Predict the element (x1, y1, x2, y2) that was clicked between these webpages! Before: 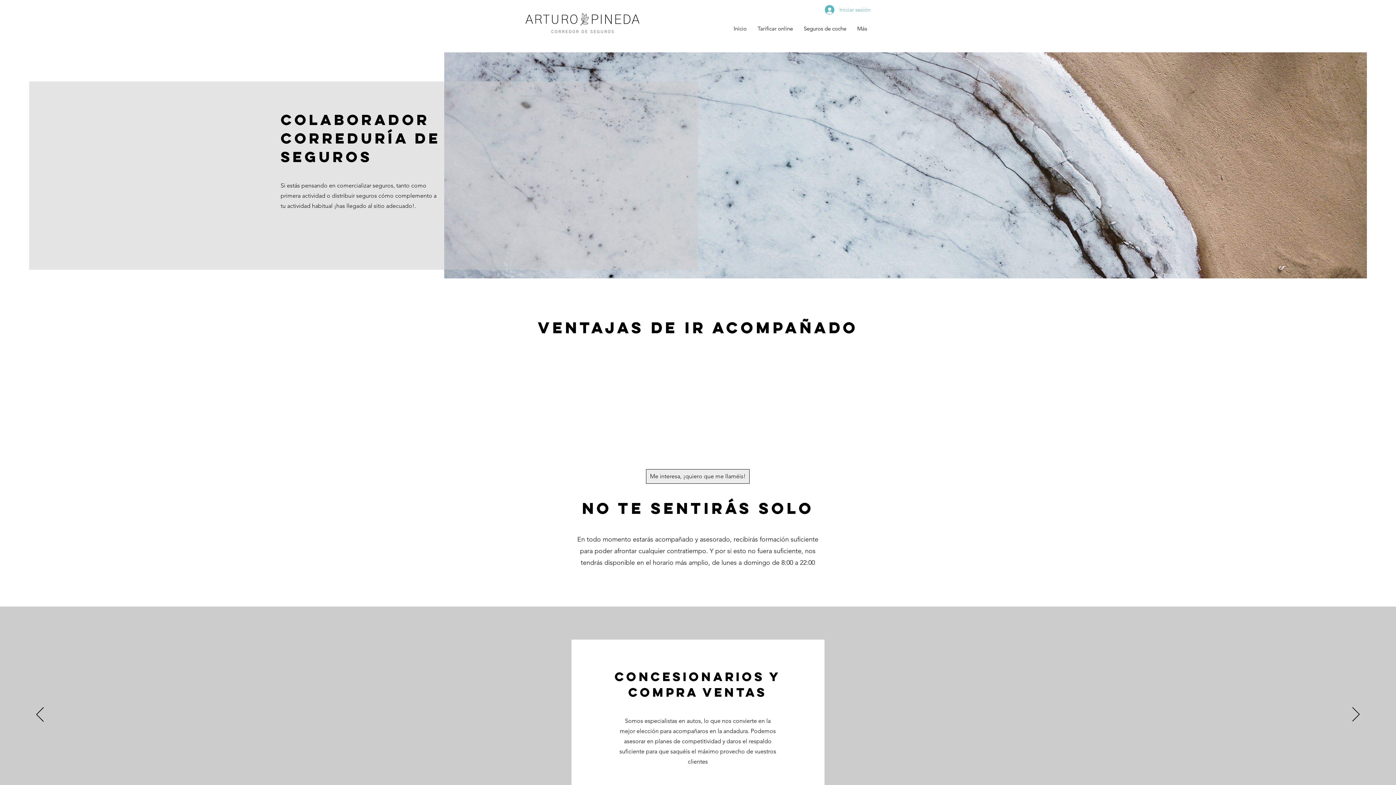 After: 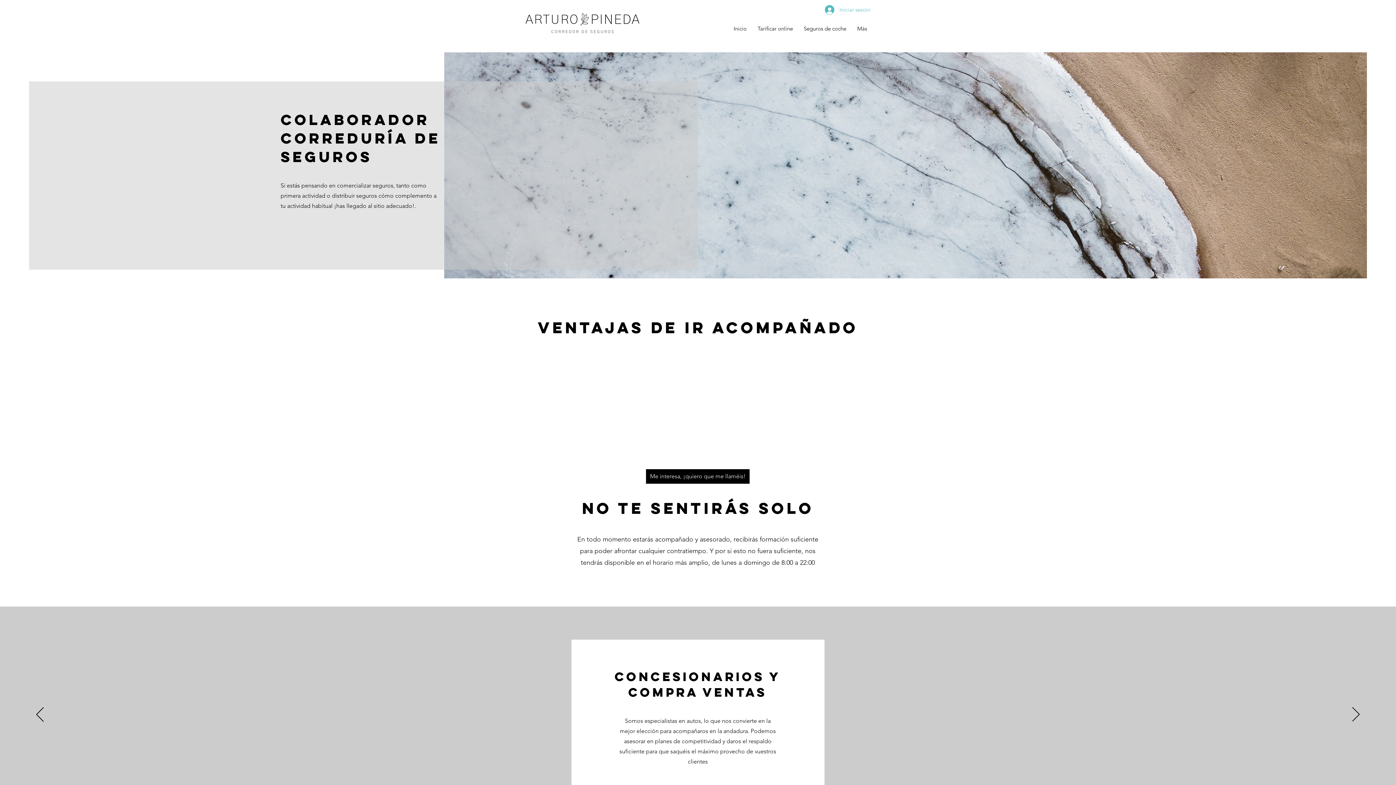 Action: bbox: (646, 469, 749, 484) label: Me interesa, ¡quiero que me llaméis!